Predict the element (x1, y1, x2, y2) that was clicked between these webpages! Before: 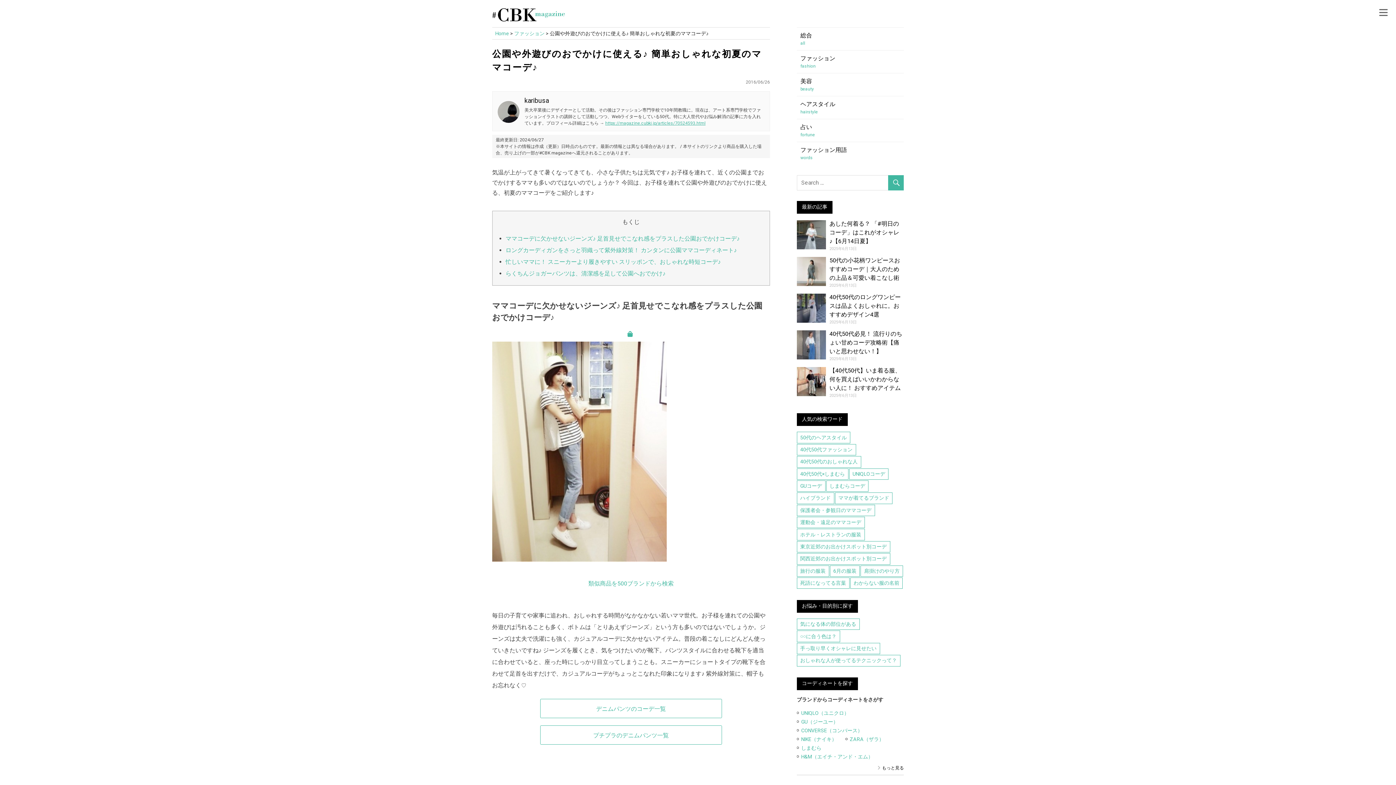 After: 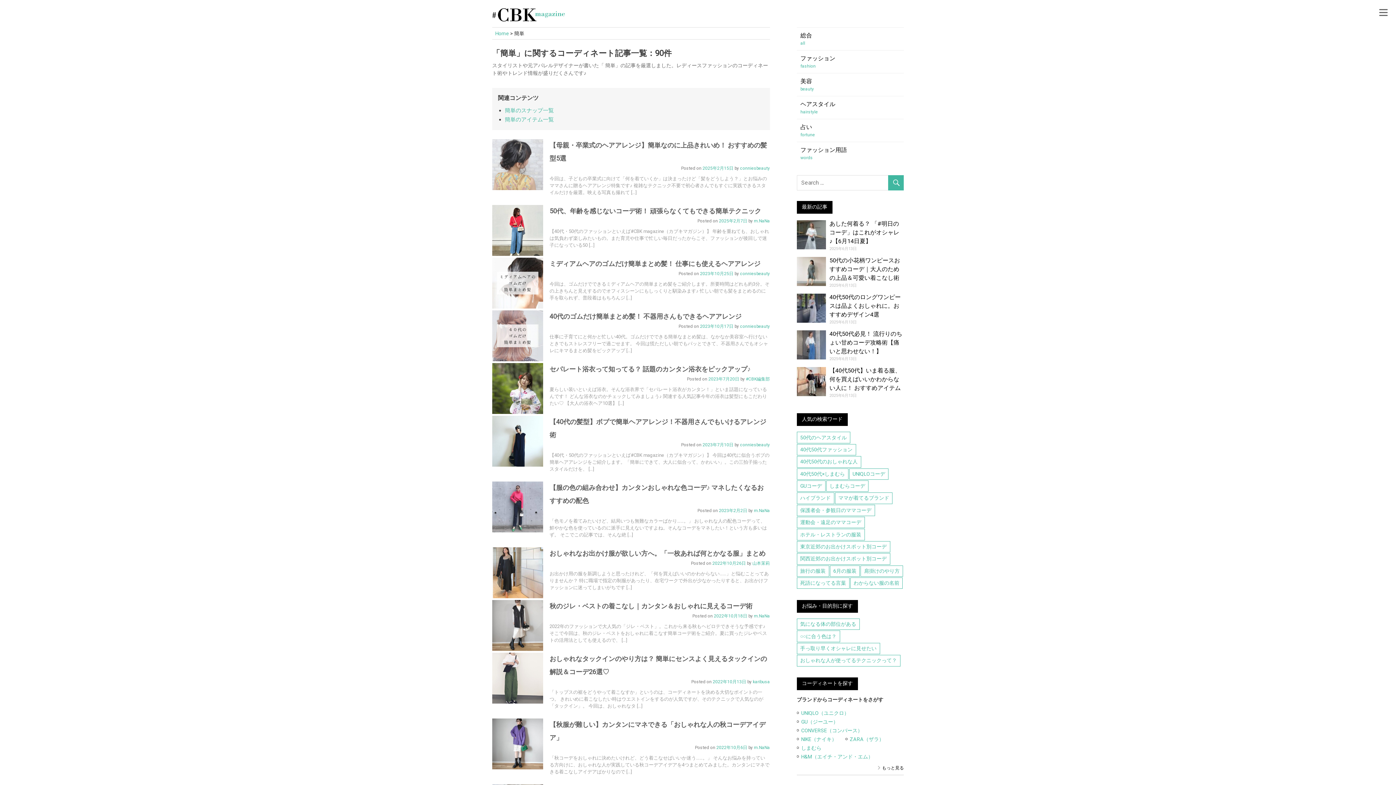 Action: bbox: (797, 643, 880, 654) label: 手っ取り早くオシャレに見せたい